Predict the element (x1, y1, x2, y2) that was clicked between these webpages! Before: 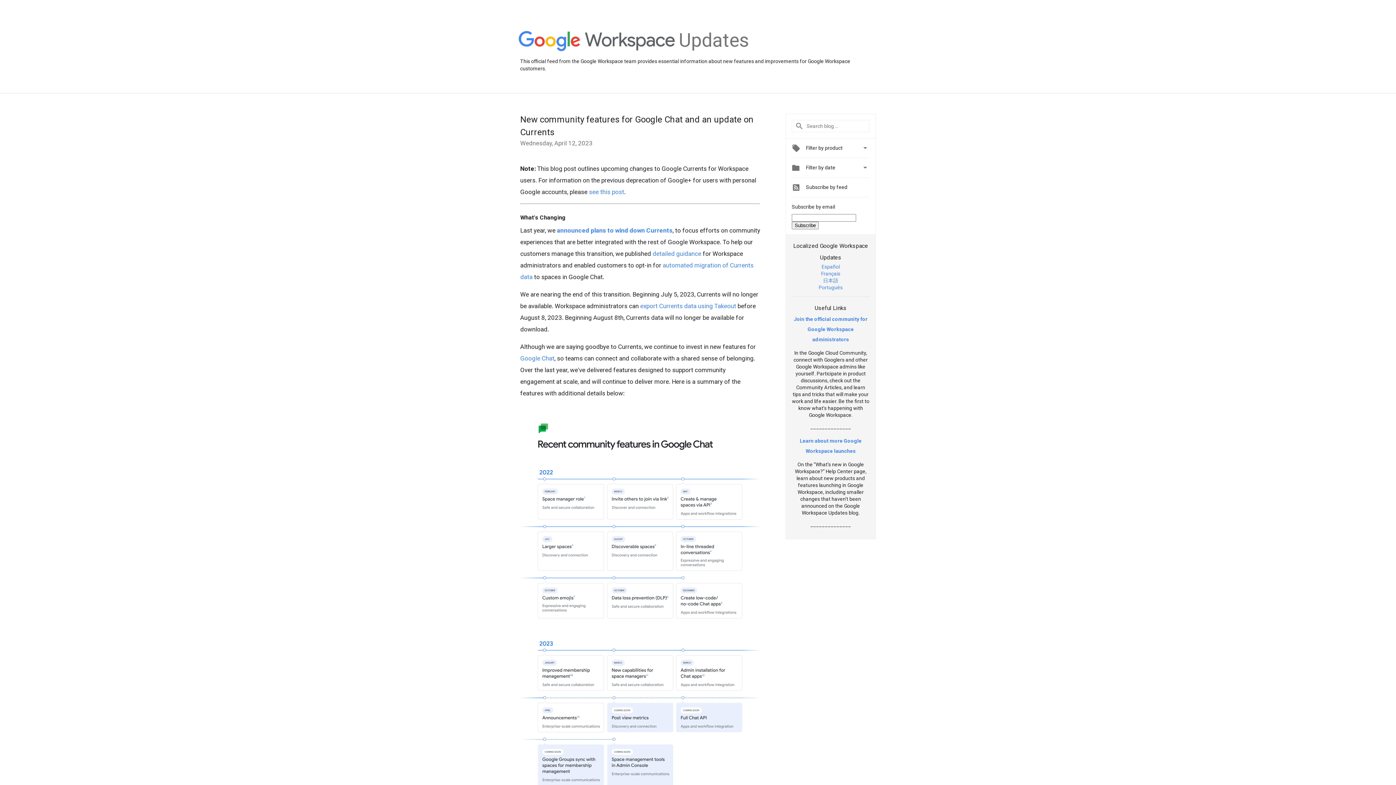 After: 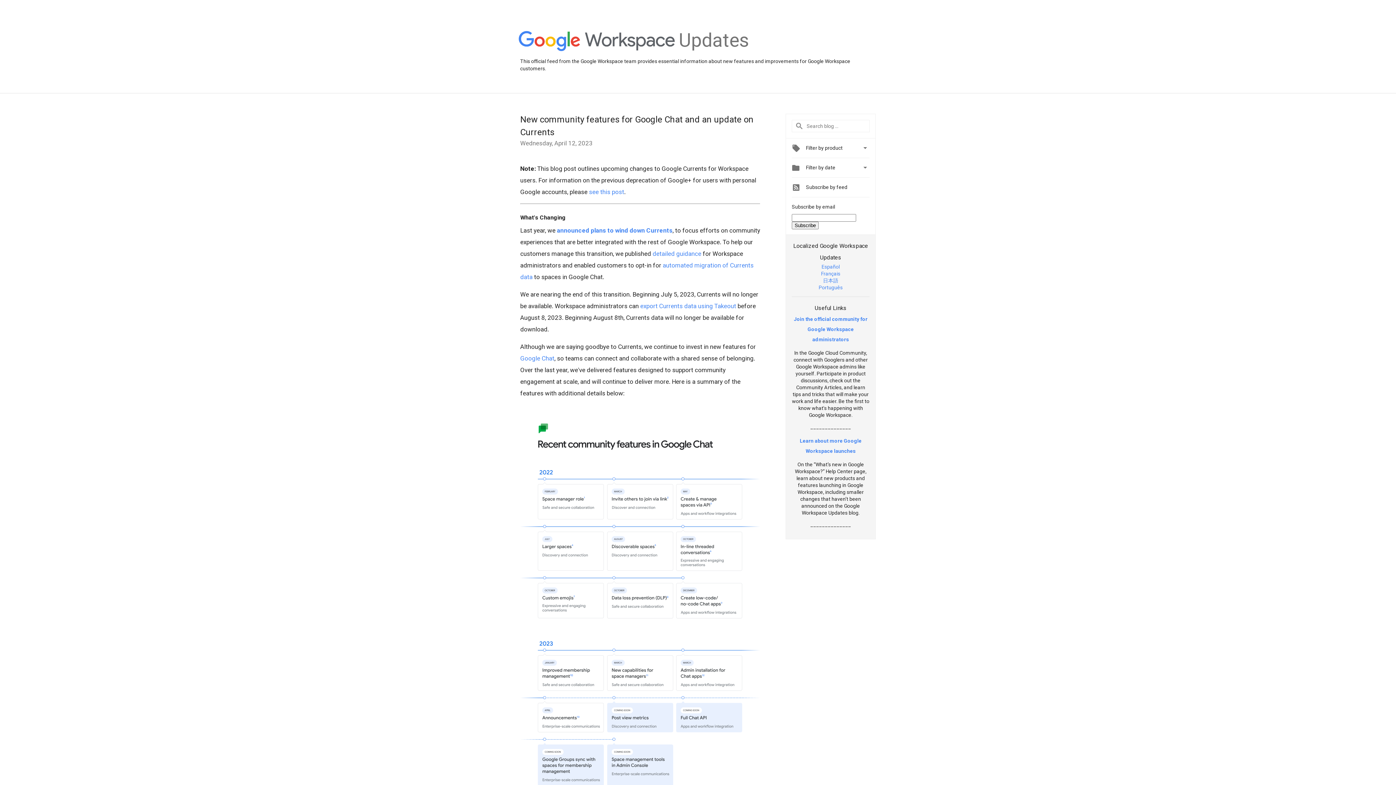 Action: label: detailed guidance bbox: (652, 250, 701, 257)